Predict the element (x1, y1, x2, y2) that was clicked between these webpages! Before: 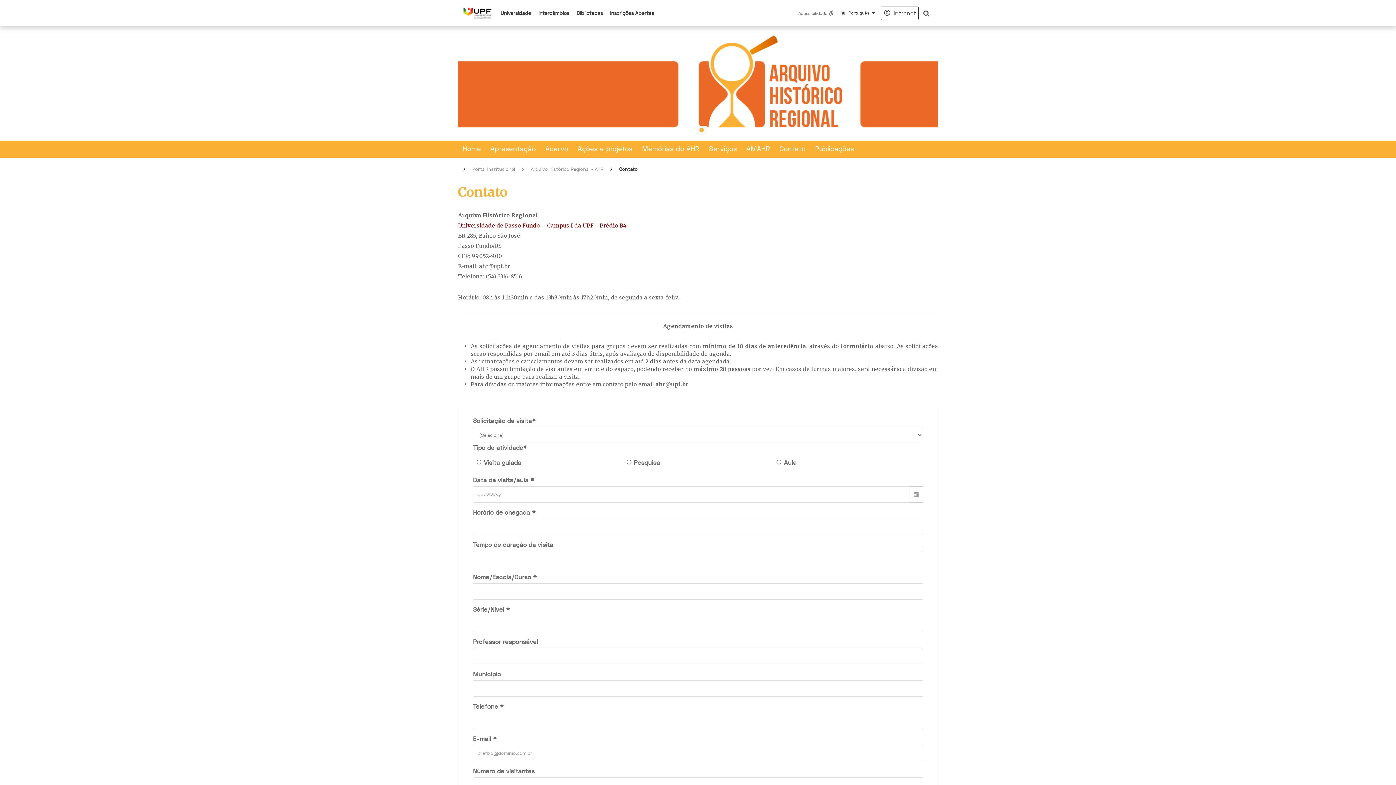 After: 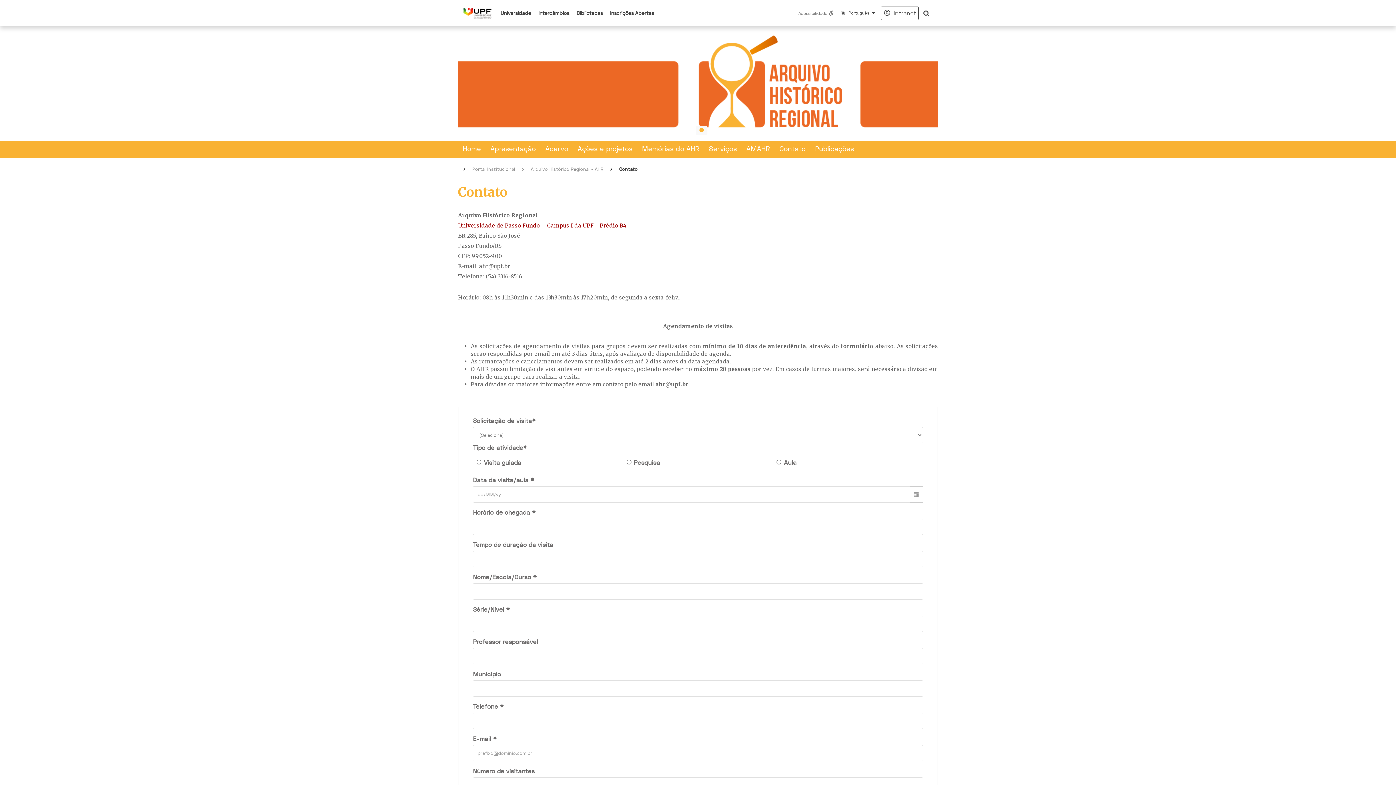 Action: label: Universidade de Passo Fundo -  Campus I da UPF - Prédio B4 bbox: (458, 222, 626, 229)